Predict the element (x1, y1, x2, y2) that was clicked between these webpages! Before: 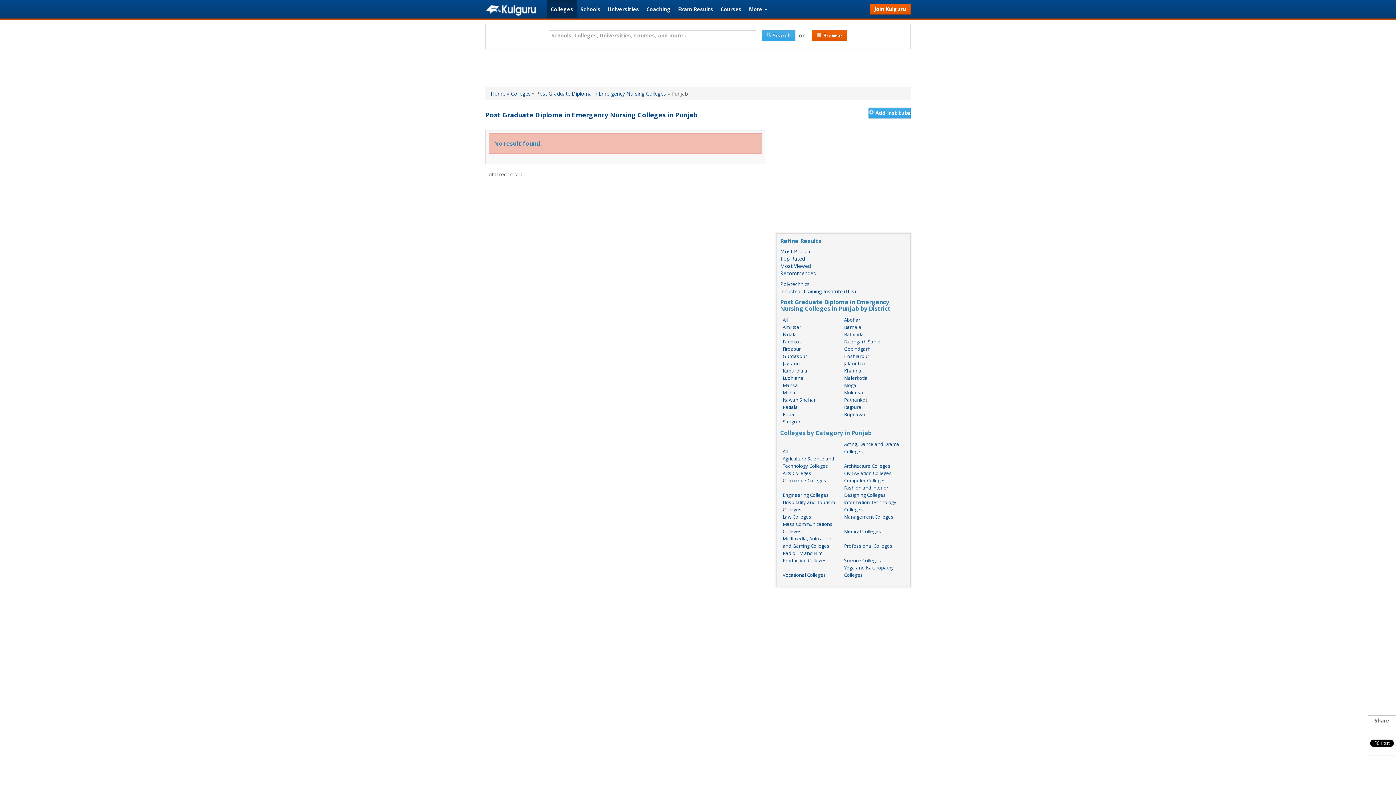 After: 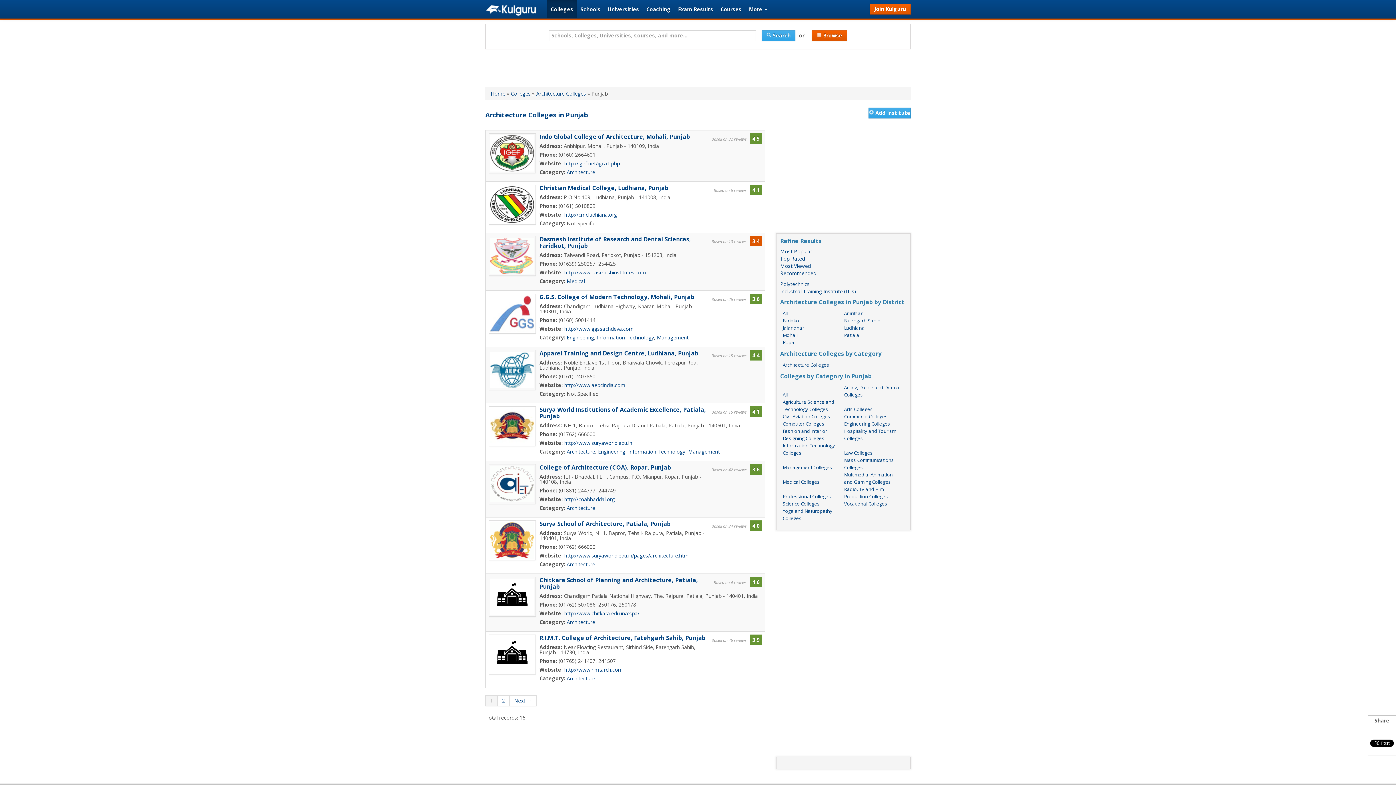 Action: label: Architecture Colleges bbox: (844, 462, 890, 469)